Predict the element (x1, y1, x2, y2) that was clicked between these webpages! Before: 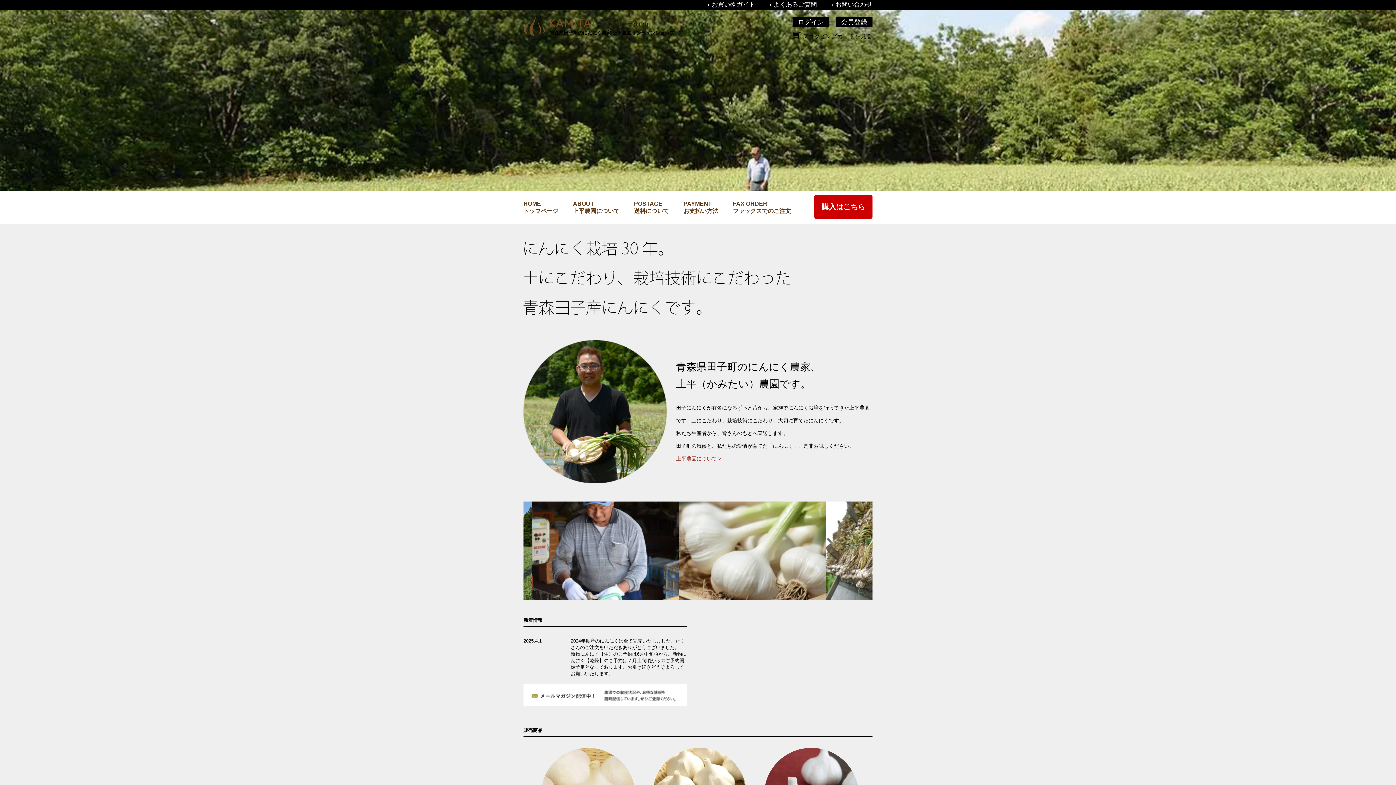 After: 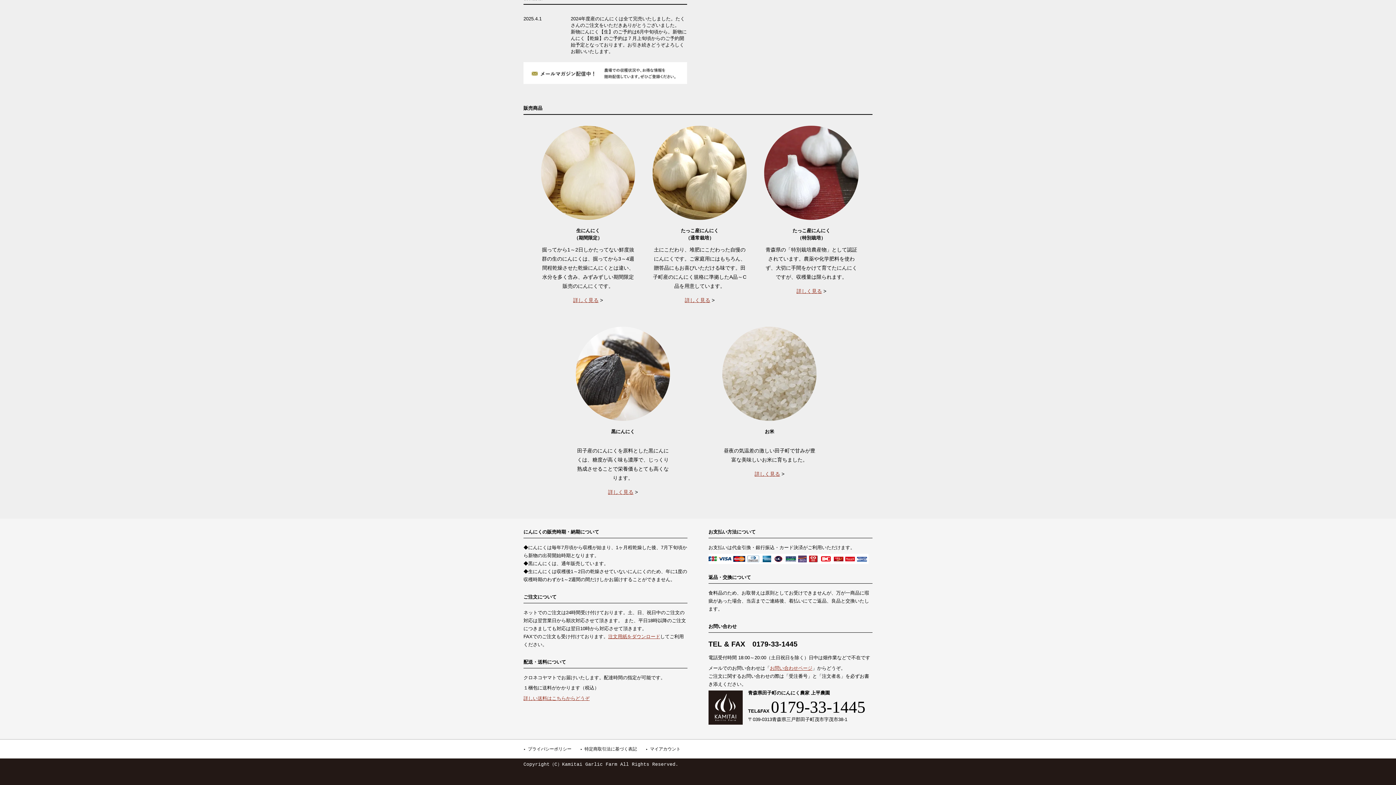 Action: label: 購入はこちら bbox: (814, 194, 872, 218)